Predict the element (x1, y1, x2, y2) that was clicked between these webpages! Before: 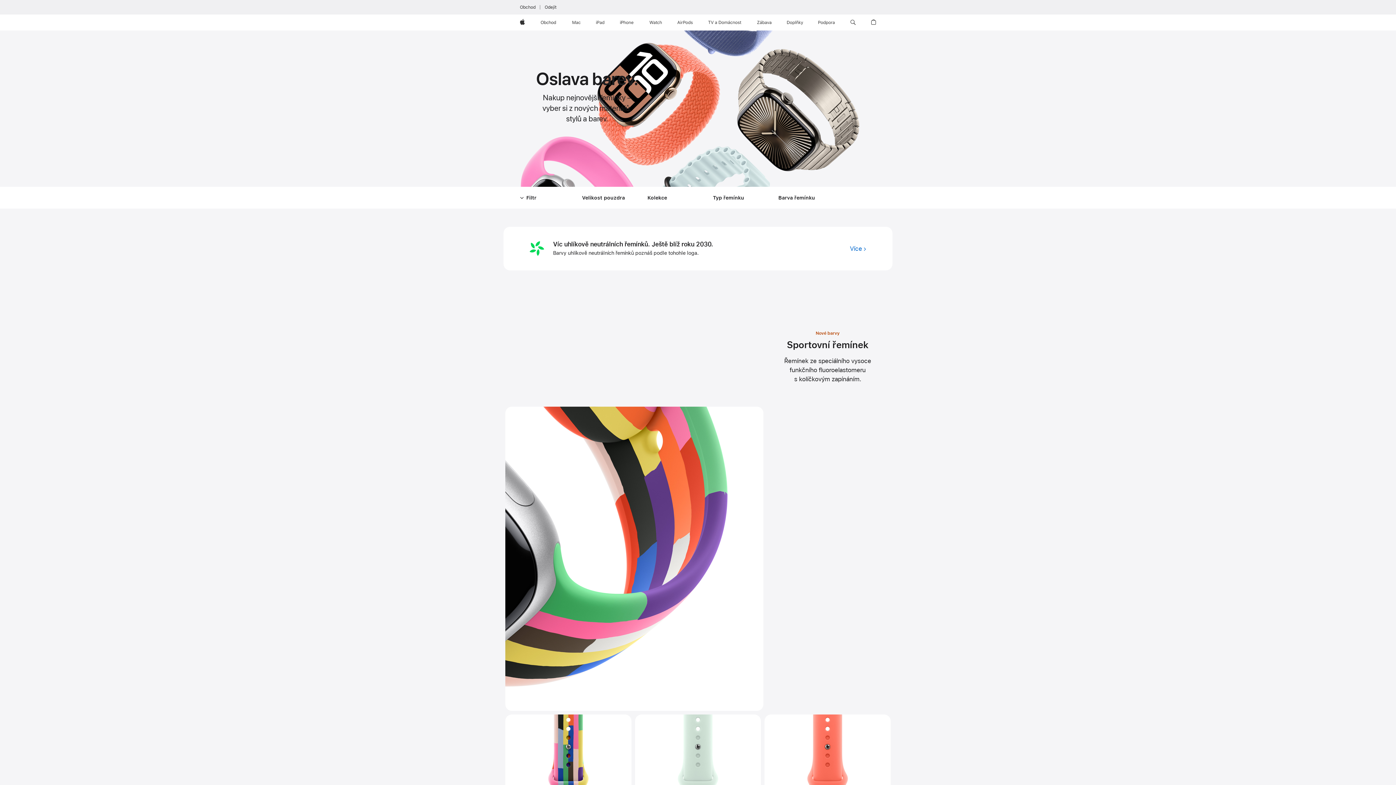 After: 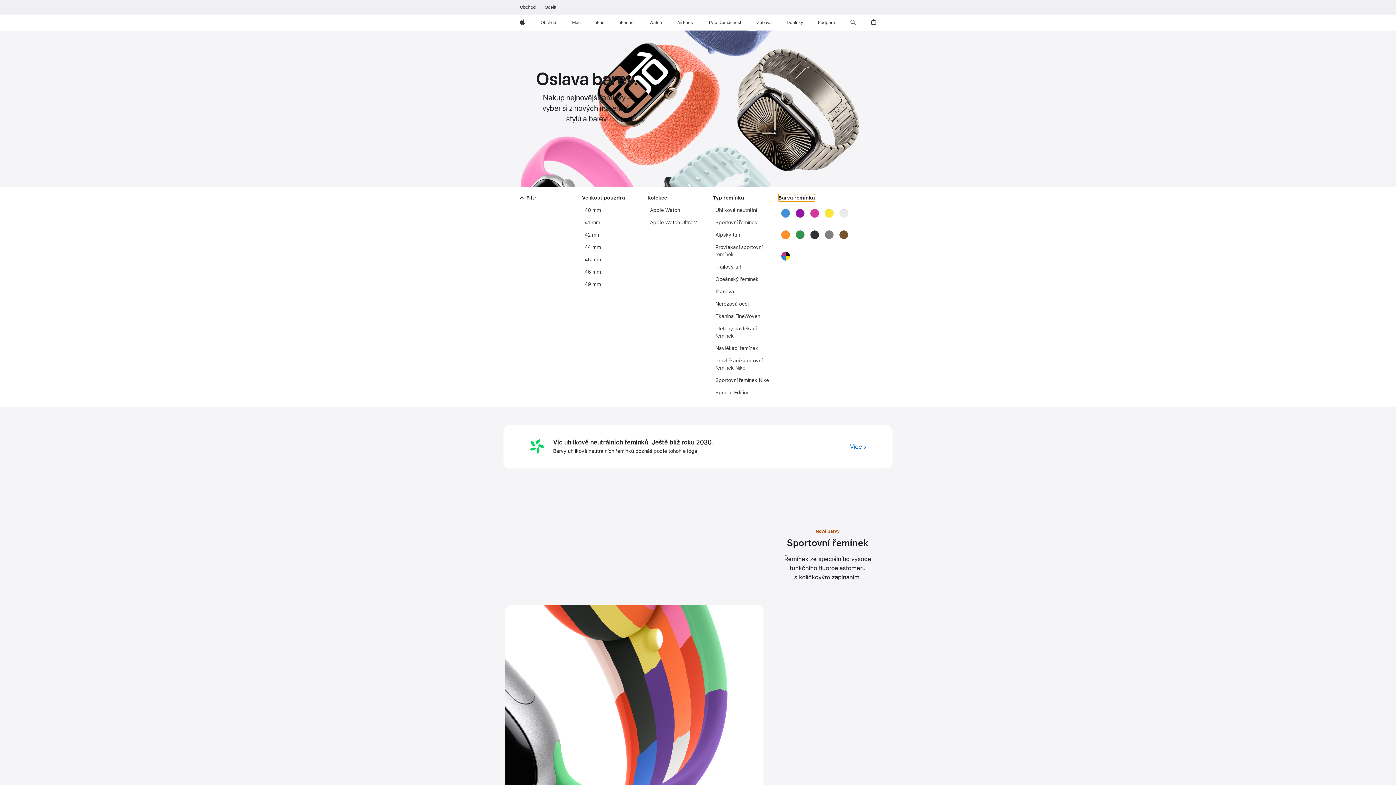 Action: label: Barva řemínku bbox: (778, 194, 815, 201)